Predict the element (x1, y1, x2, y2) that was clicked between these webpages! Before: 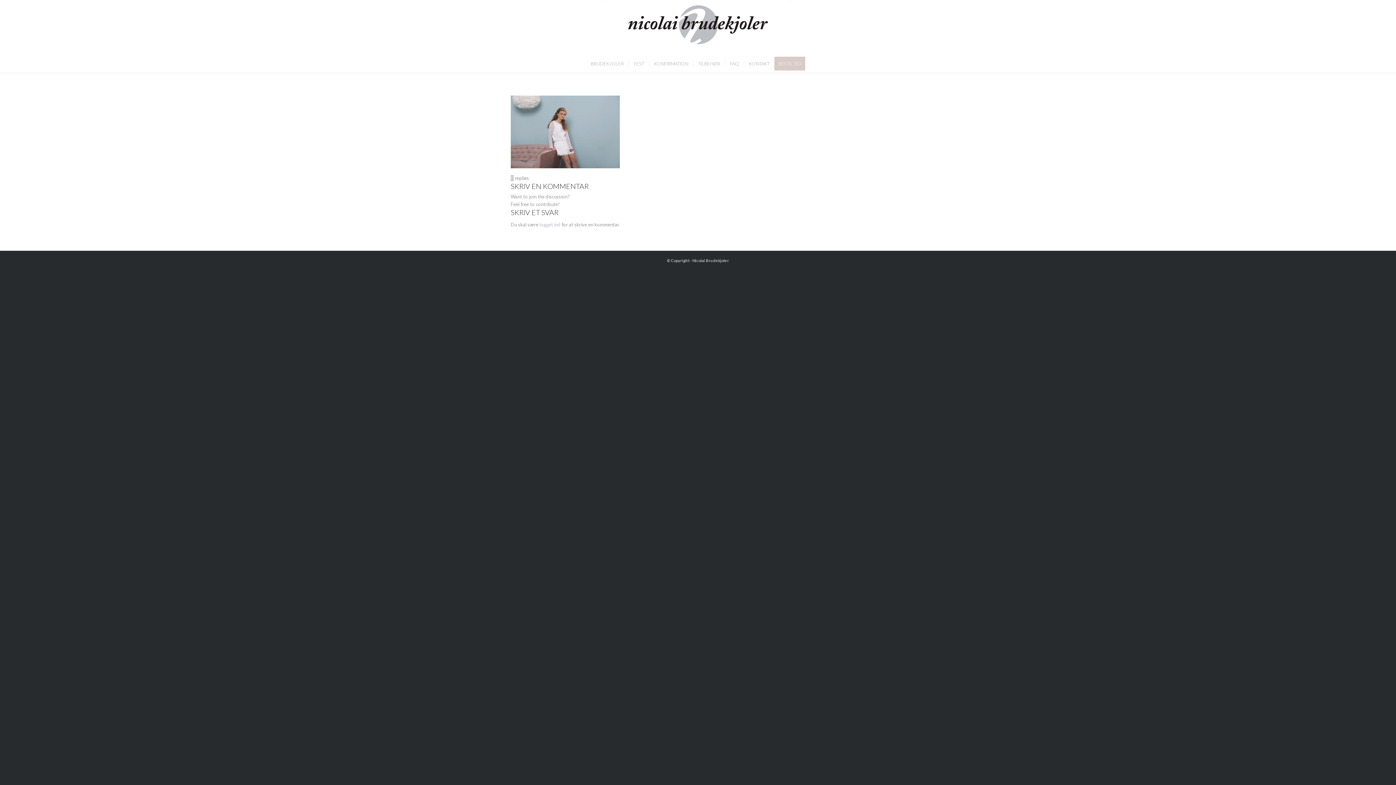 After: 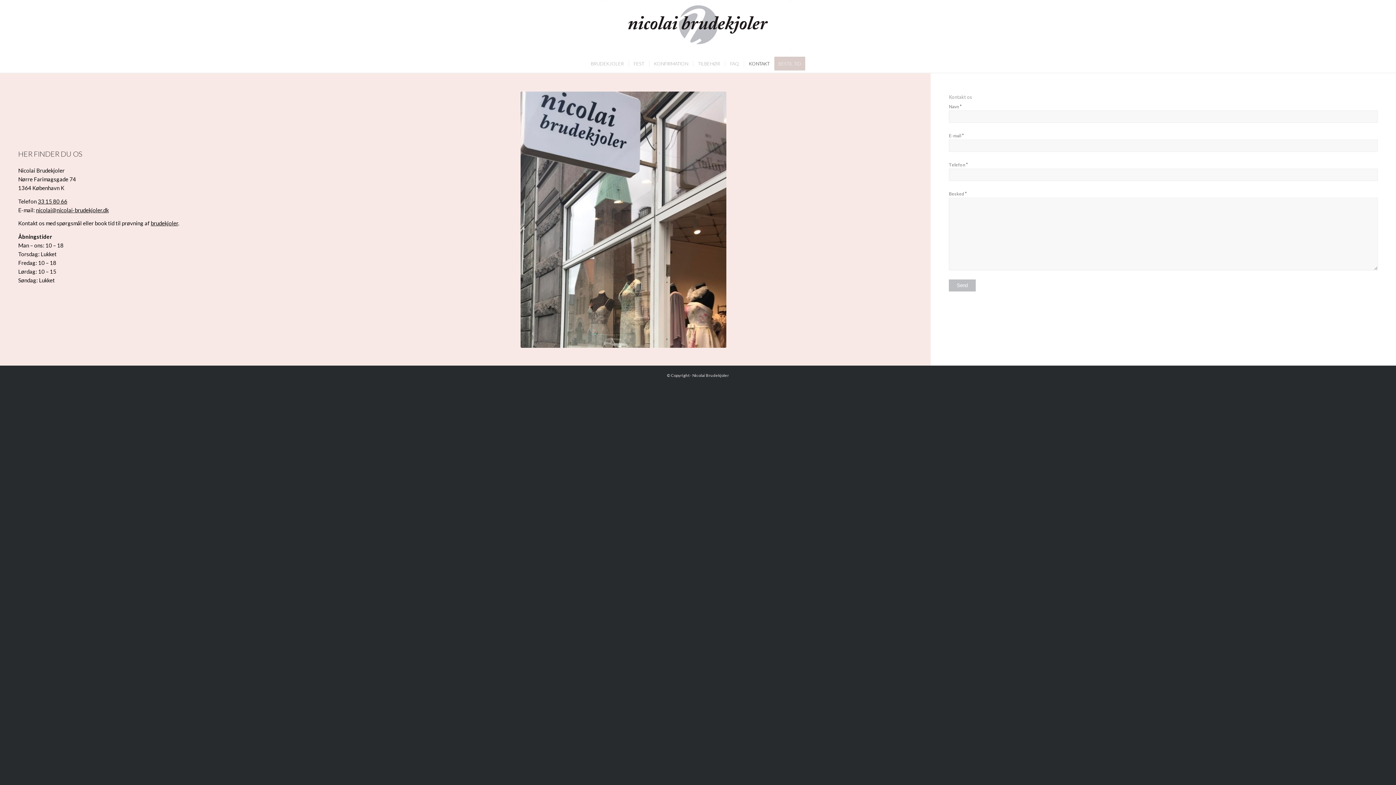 Action: bbox: (744, 54, 774, 72) label: KONTAKT